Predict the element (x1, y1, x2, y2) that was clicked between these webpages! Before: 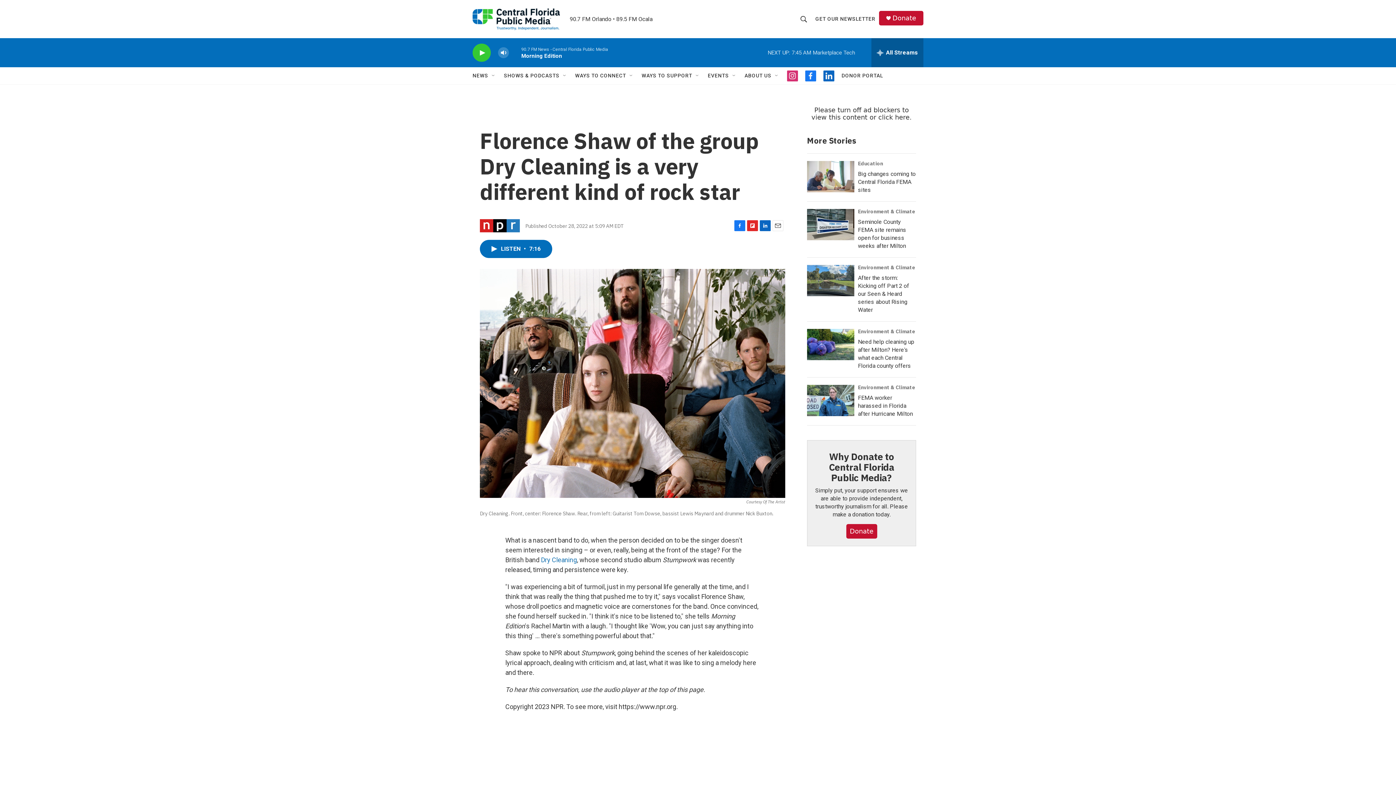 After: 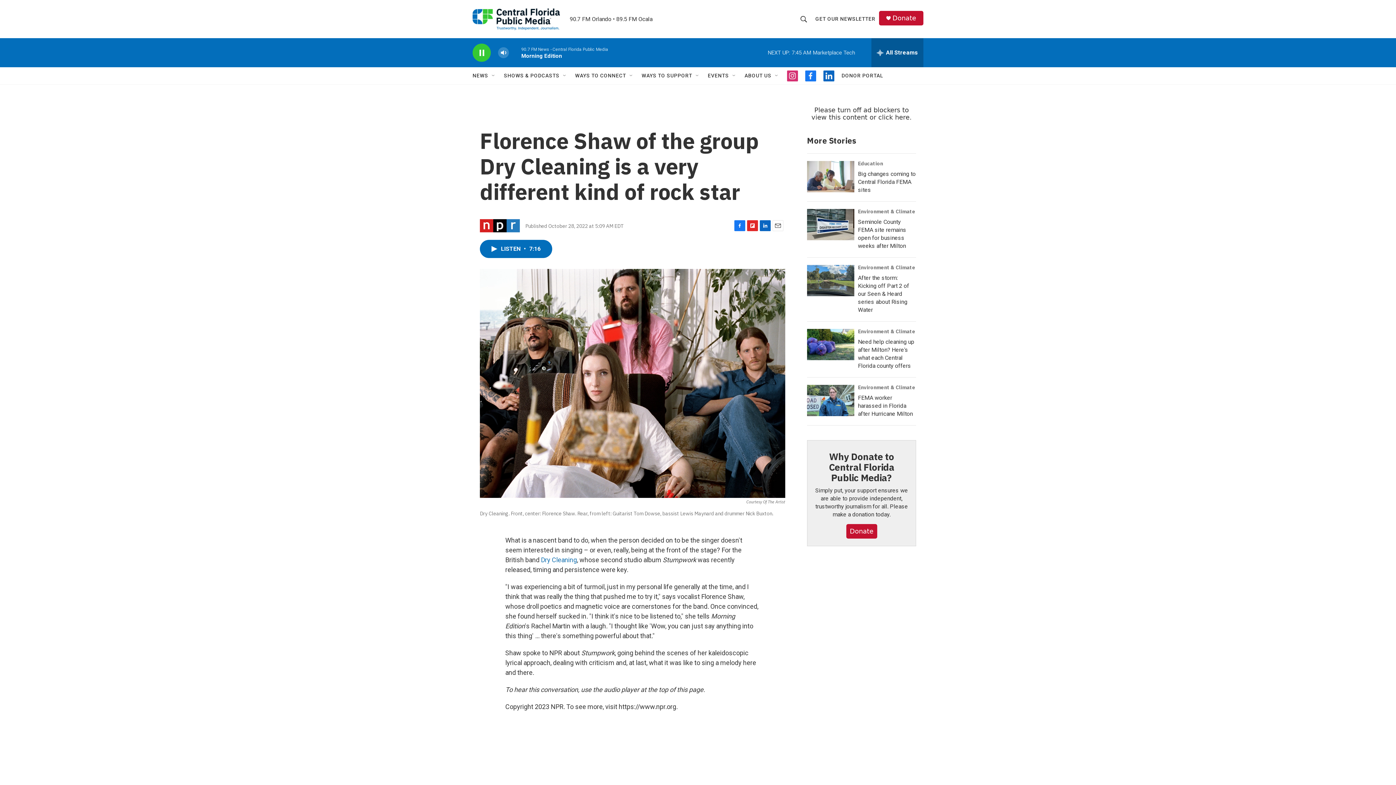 Action: bbox: (476, 48, 487, 56) label: play